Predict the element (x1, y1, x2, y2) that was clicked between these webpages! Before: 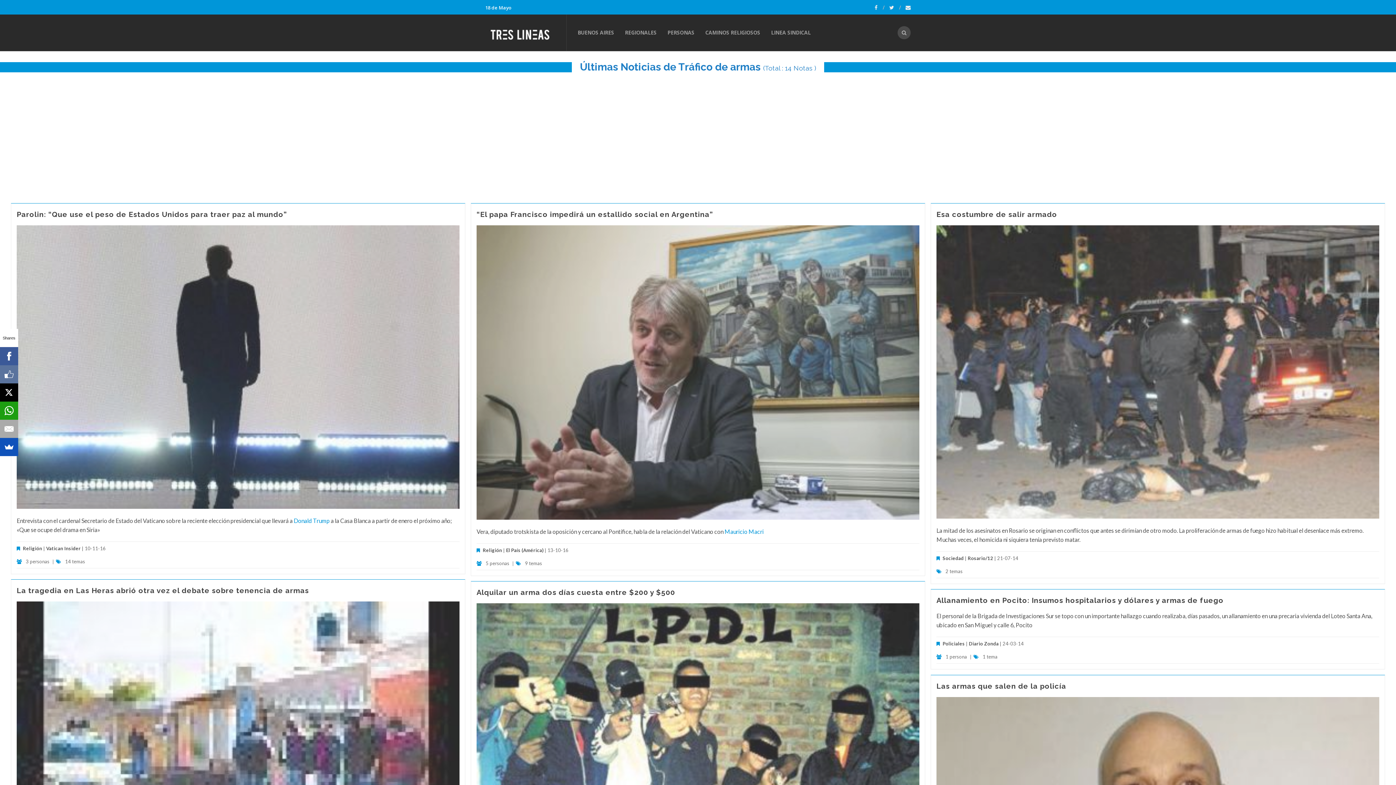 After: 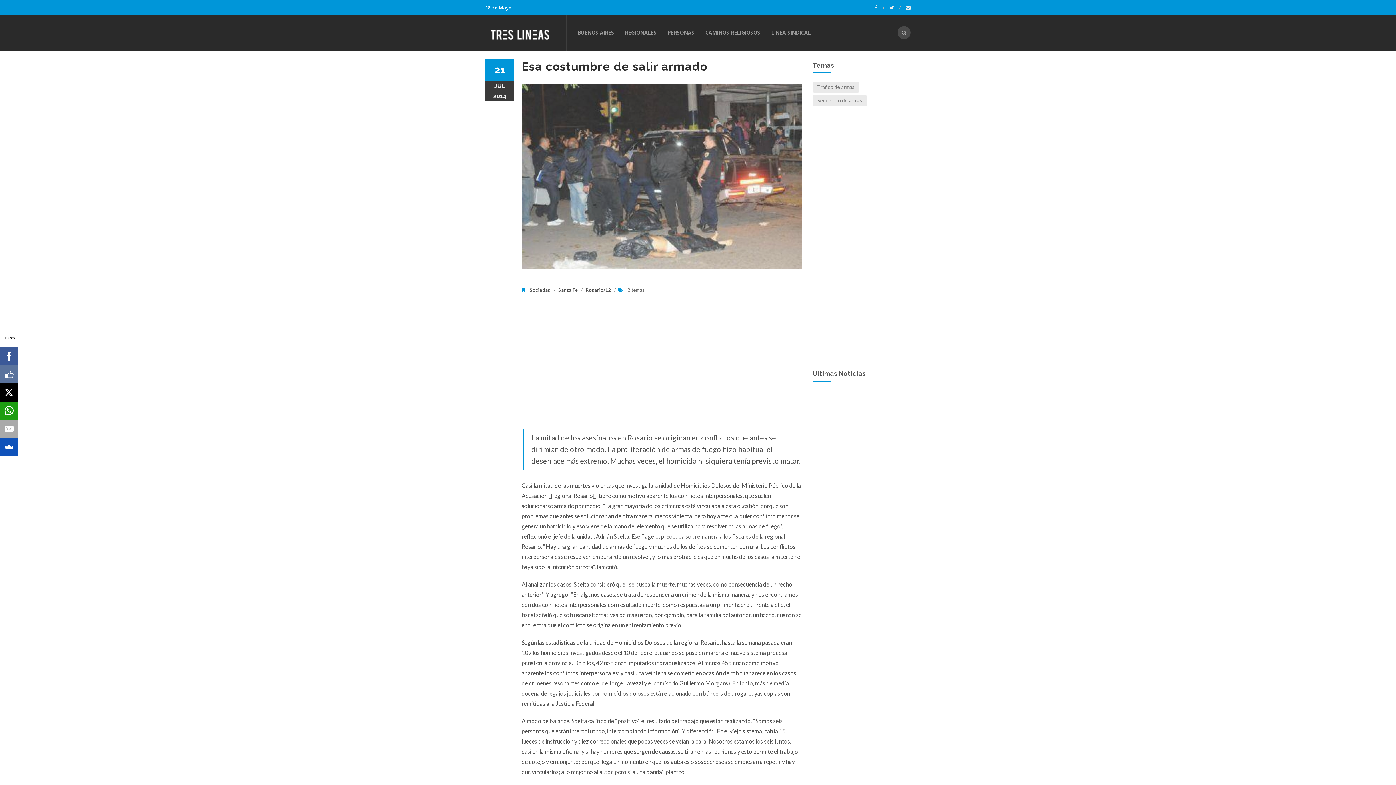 Action: bbox: (936, 210, 1057, 218) label: Esa costumbre de salir armado